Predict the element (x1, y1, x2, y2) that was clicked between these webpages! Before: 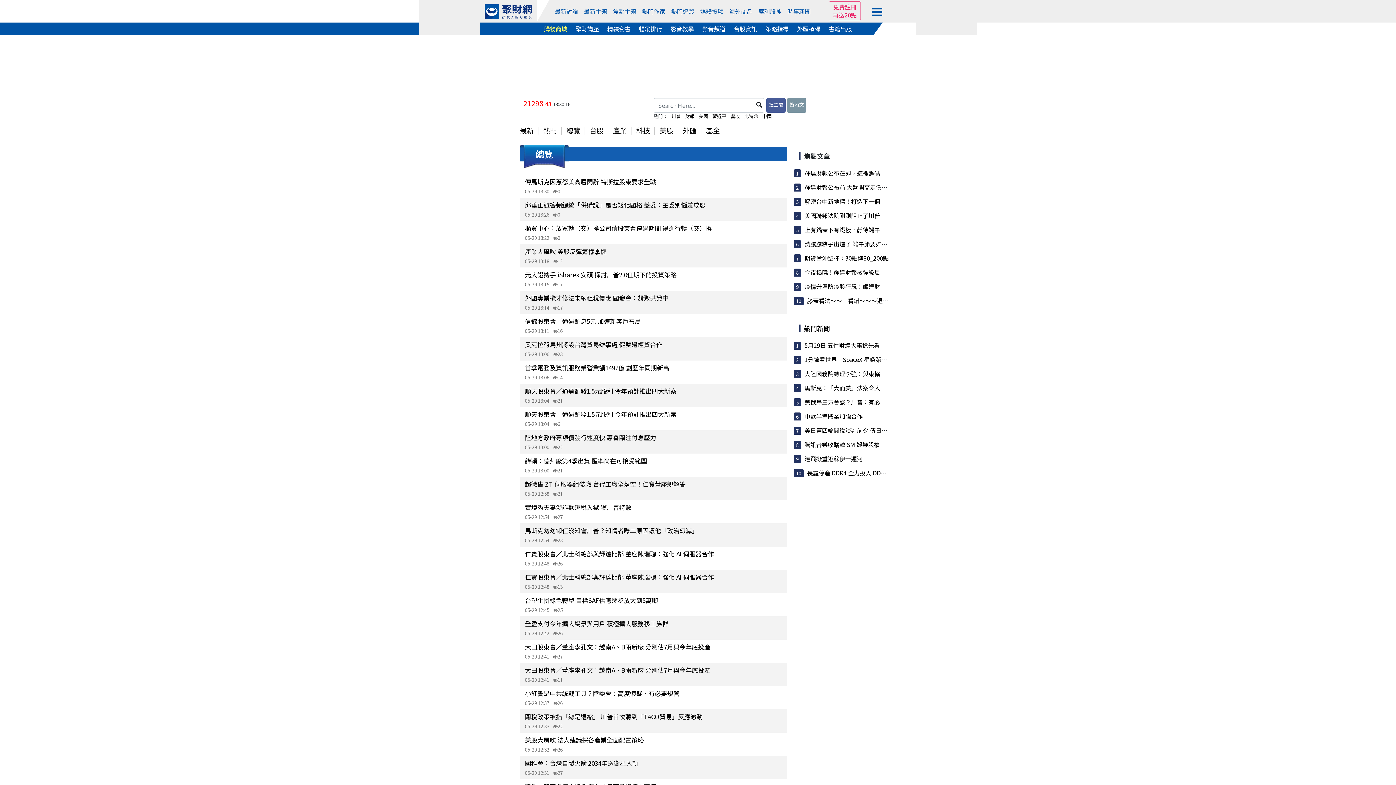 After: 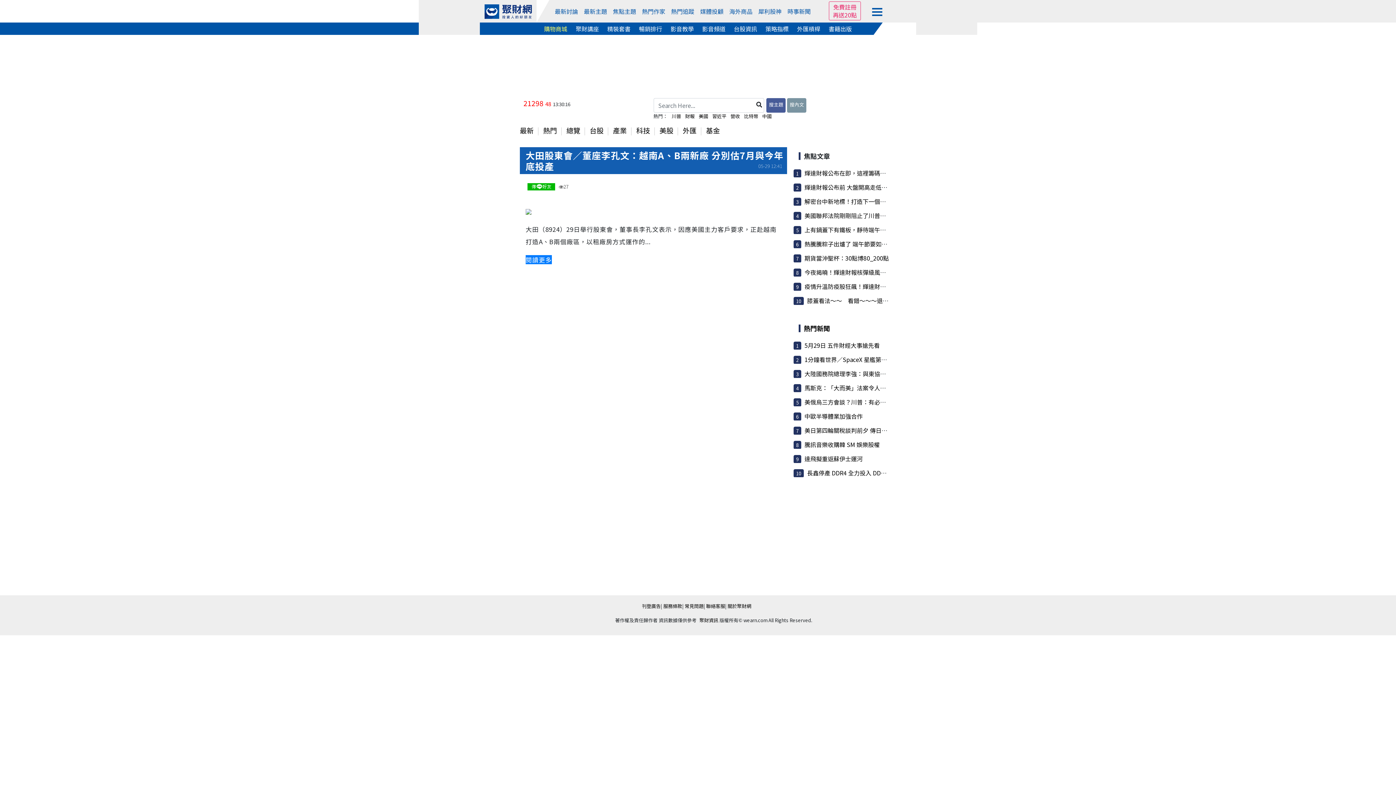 Action: label: 大田股東會／董座李孔文：越南A、B兩新廠 分別估7月與今年底投產 bbox: (525, 642, 782, 651)